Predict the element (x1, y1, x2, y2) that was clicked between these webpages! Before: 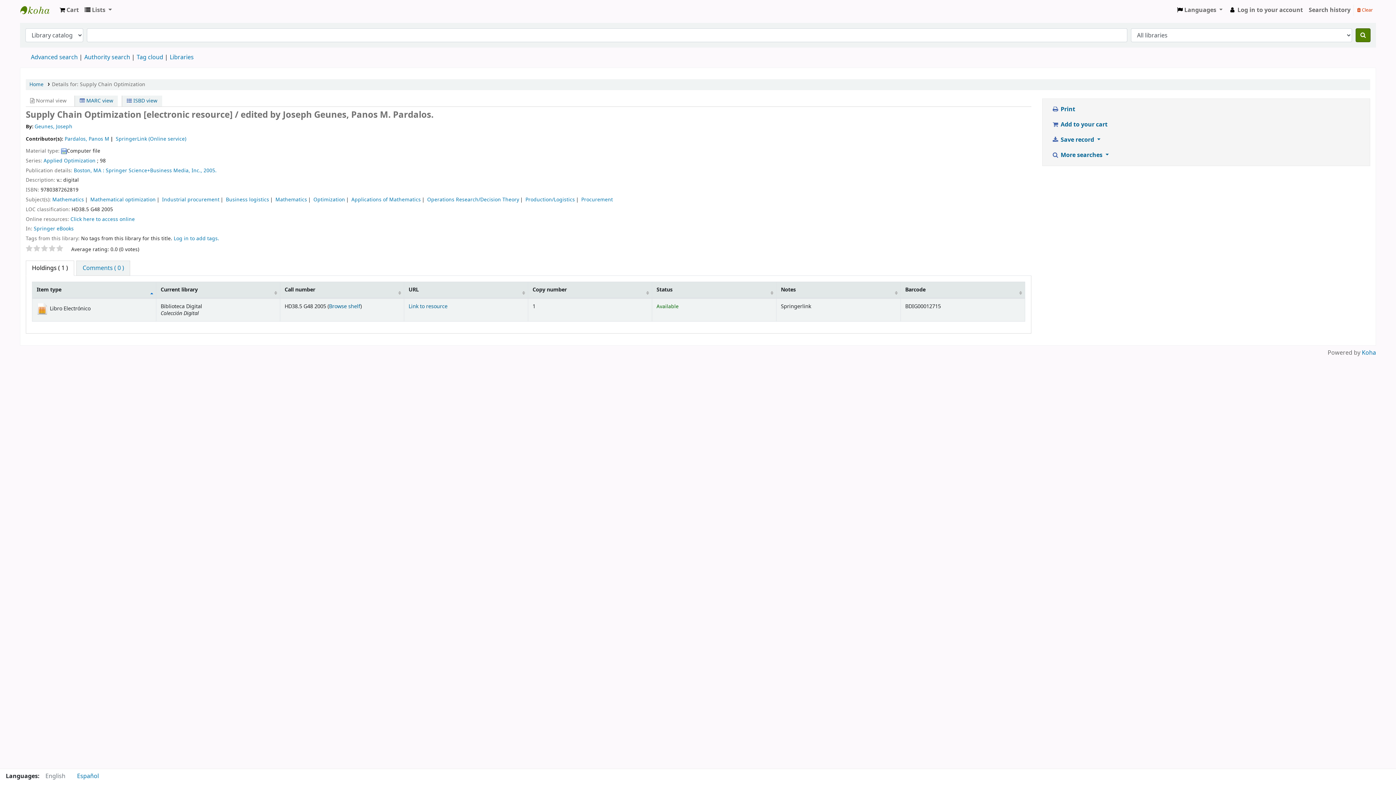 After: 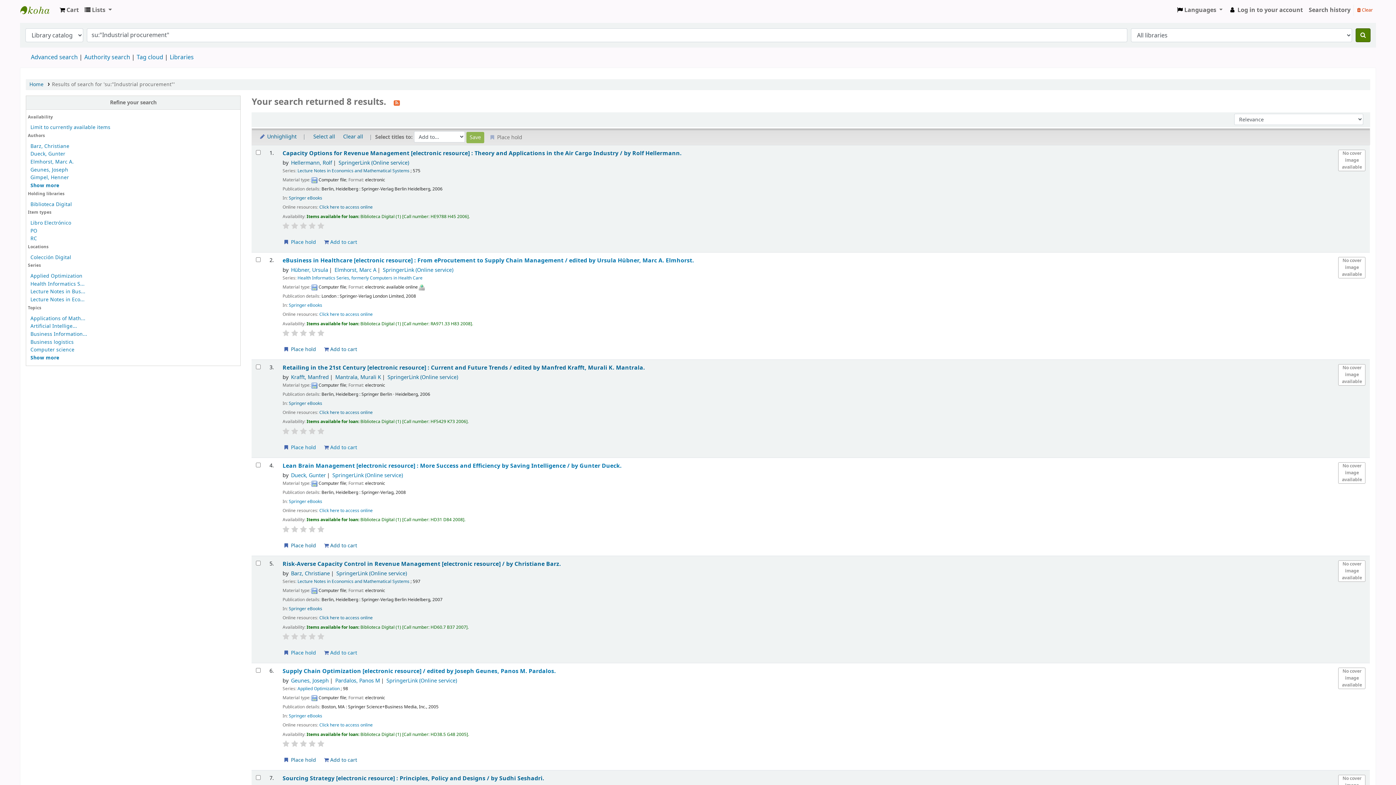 Action: bbox: (162, 195, 219, 203) label: Industrial procurement